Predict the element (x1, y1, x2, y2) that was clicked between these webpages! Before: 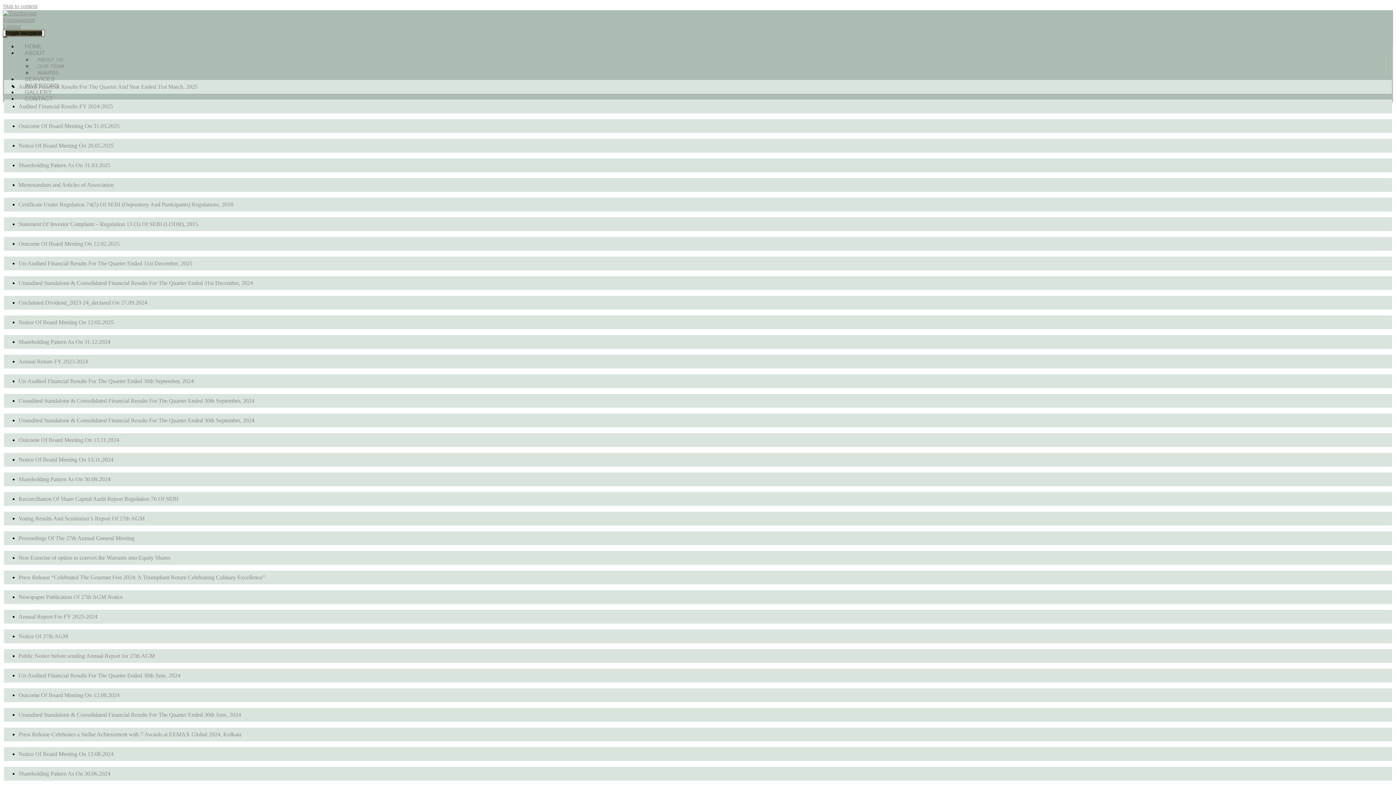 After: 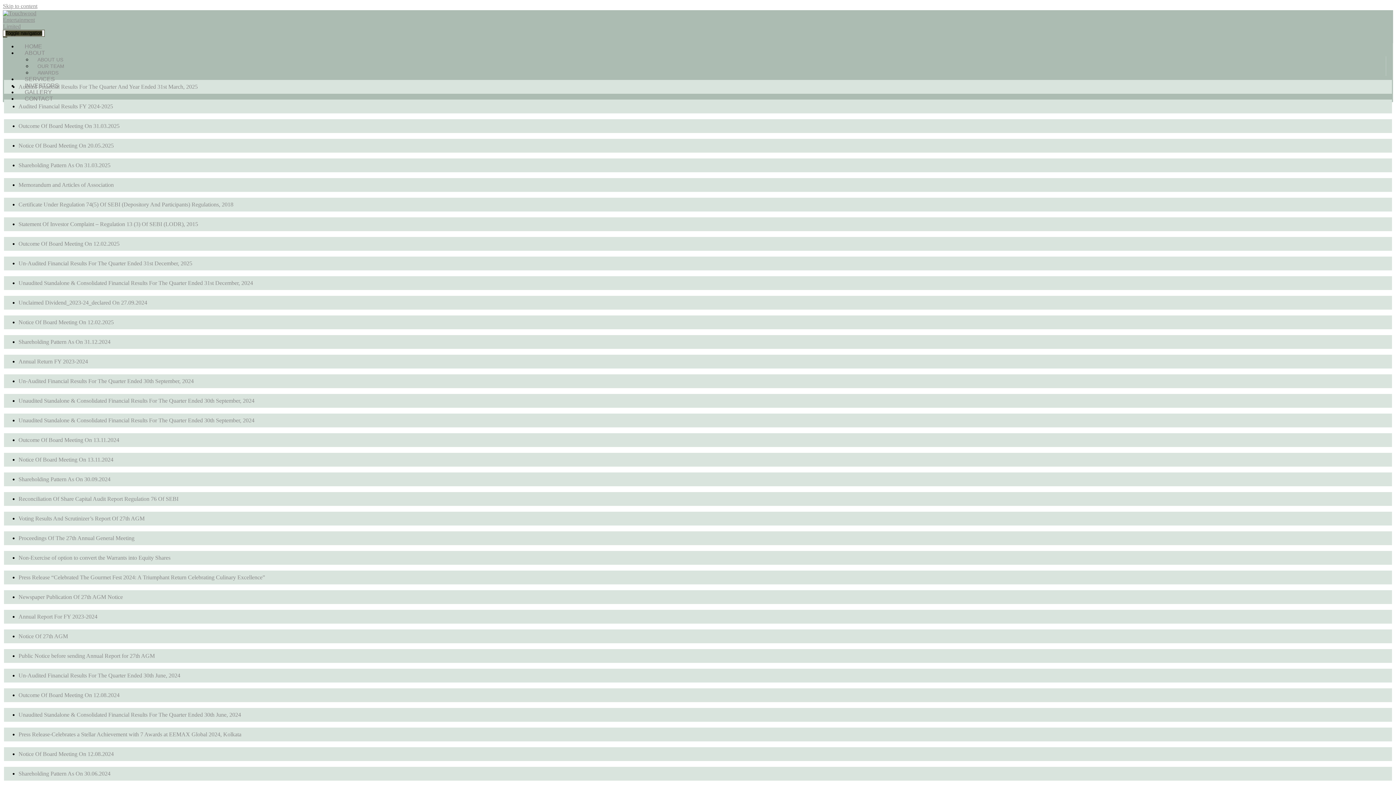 Action: label: Notice Of Board Meeting On 12.08.2024
 bbox: (18, 751, 113, 757)